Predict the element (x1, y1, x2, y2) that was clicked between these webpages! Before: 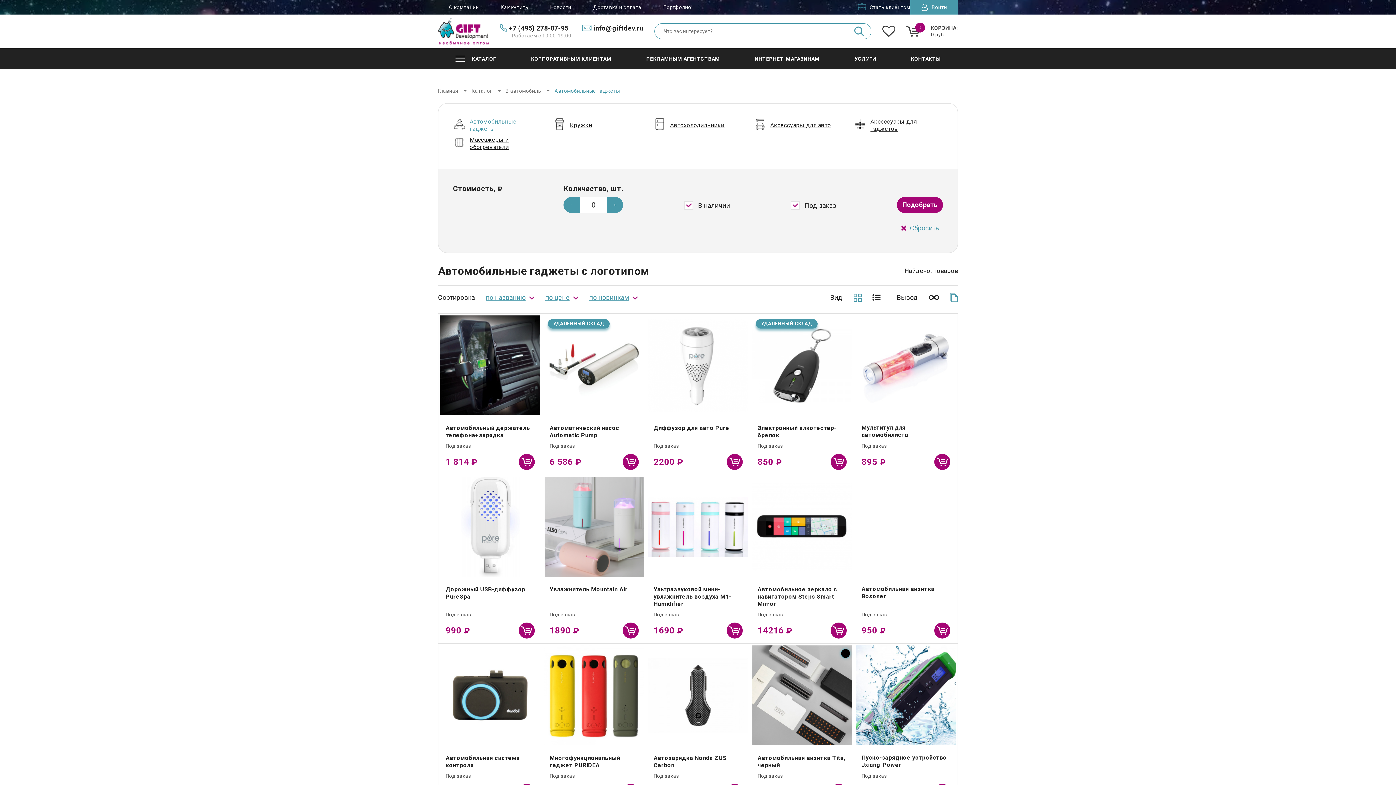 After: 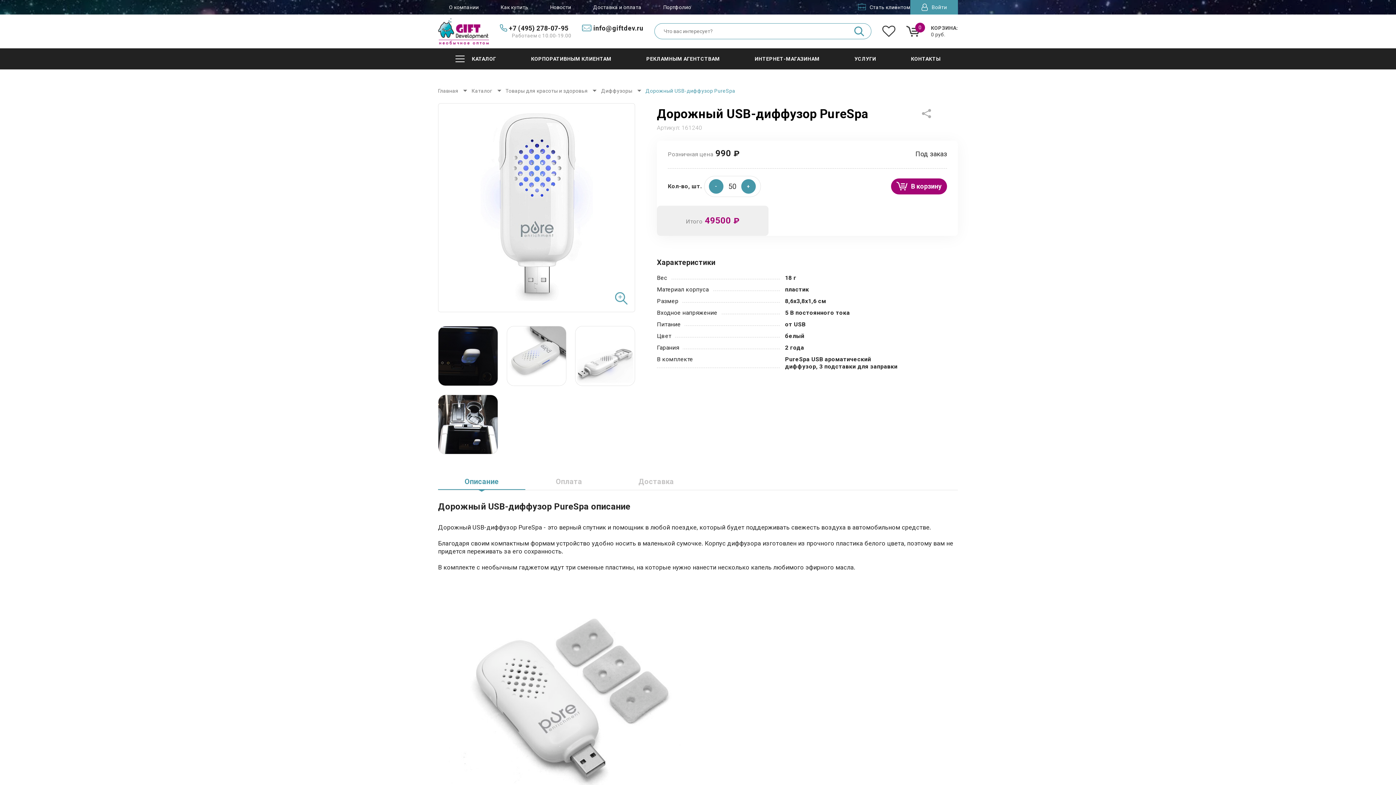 Action: bbox: (440, 477, 540, 577)